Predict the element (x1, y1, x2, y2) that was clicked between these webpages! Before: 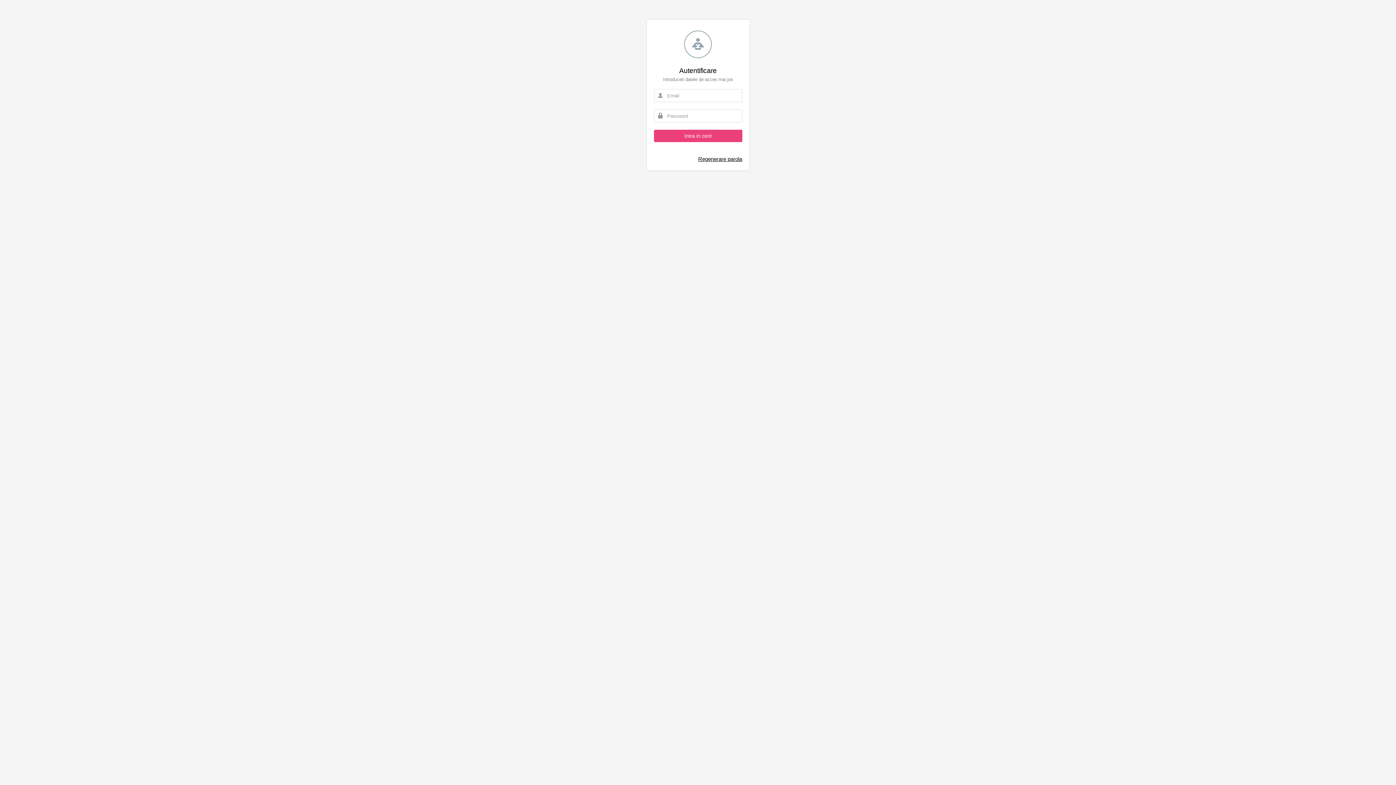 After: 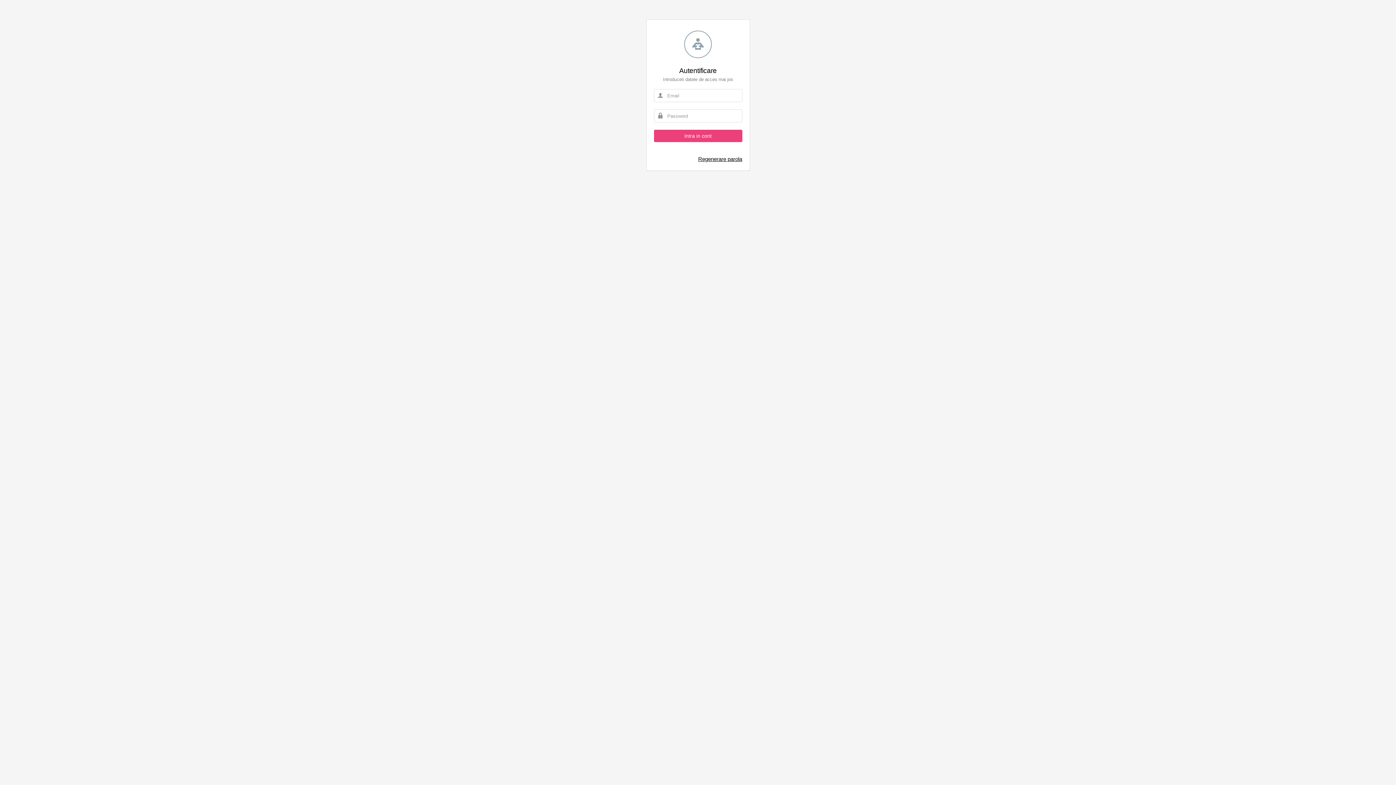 Action: label: Intra in cont bbox: (654, 129, 742, 142)